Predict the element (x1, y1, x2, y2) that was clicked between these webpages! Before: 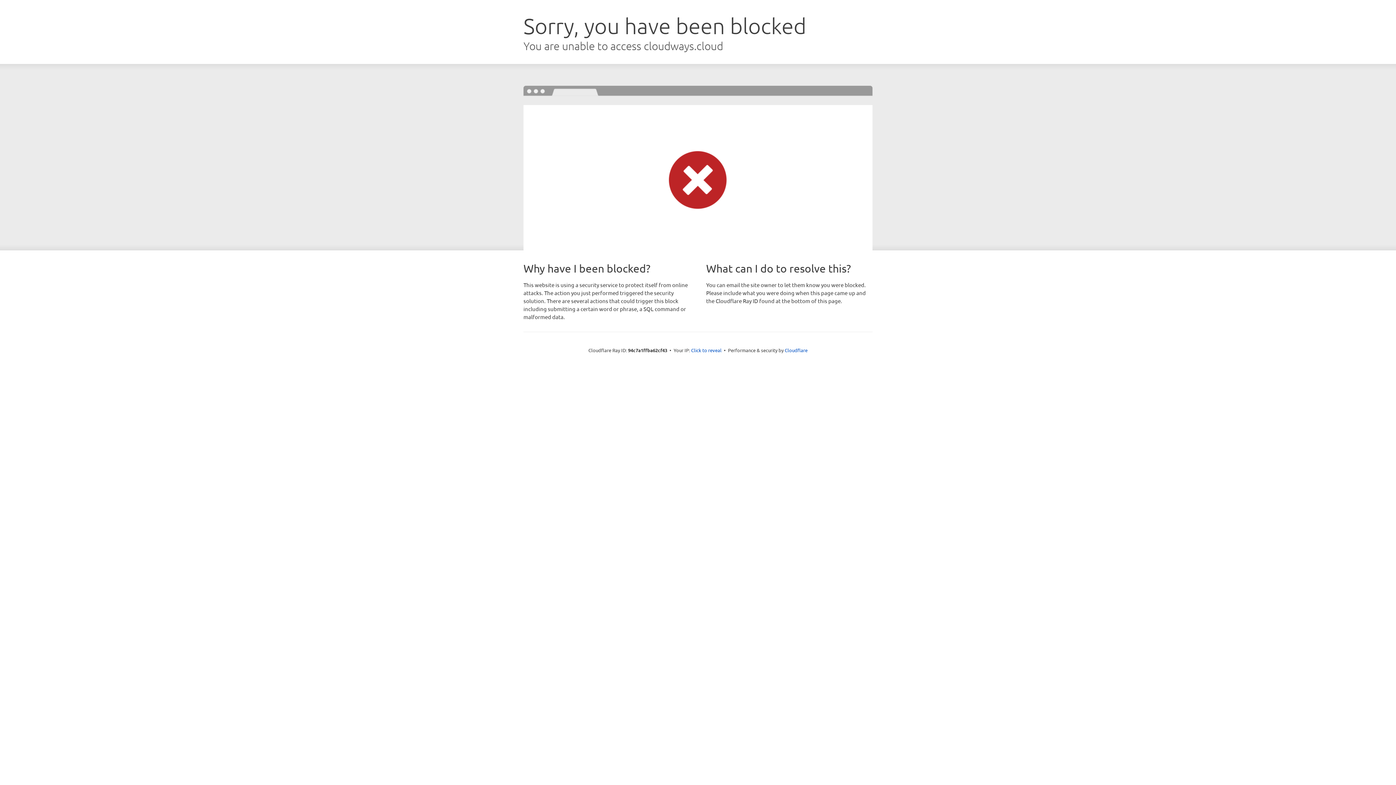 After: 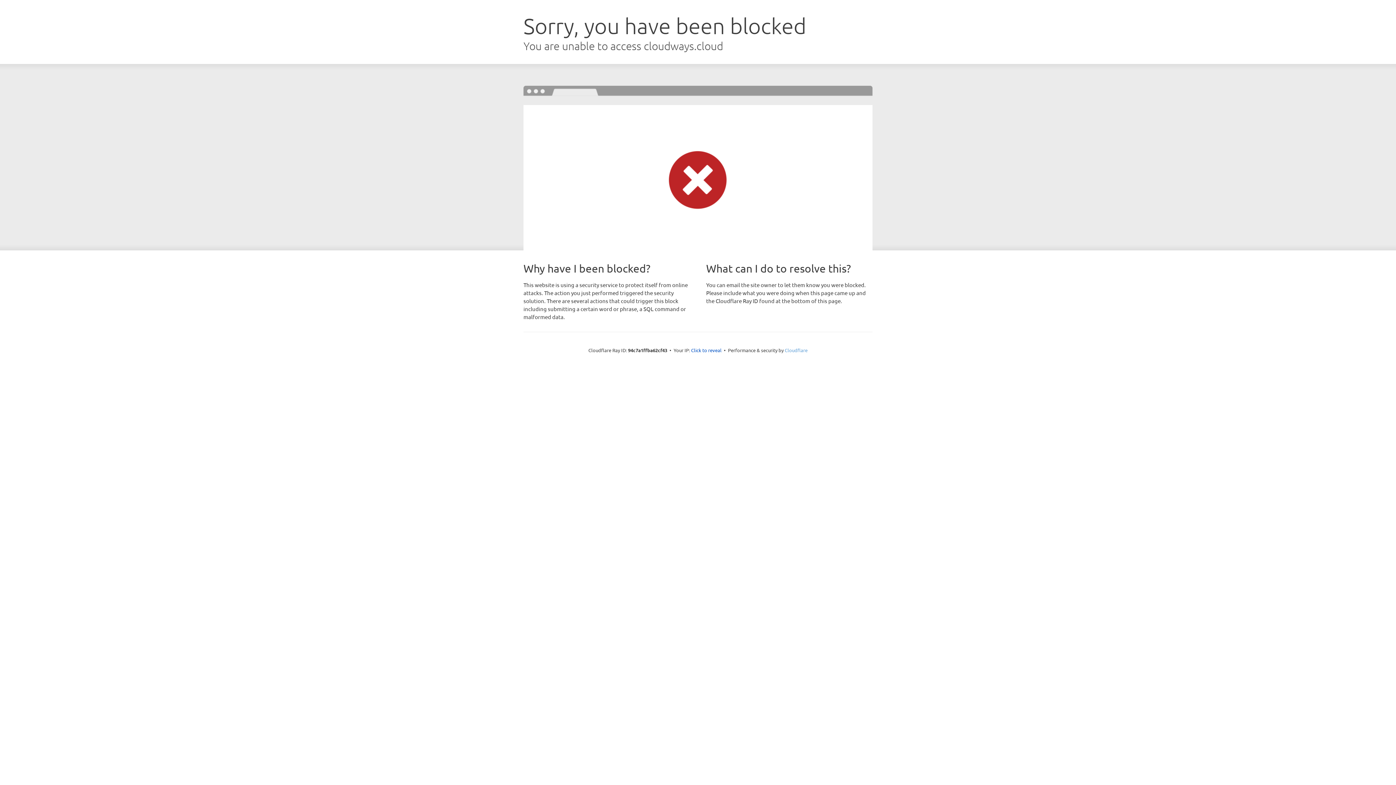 Action: label: Cloudflare bbox: (784, 347, 807, 353)